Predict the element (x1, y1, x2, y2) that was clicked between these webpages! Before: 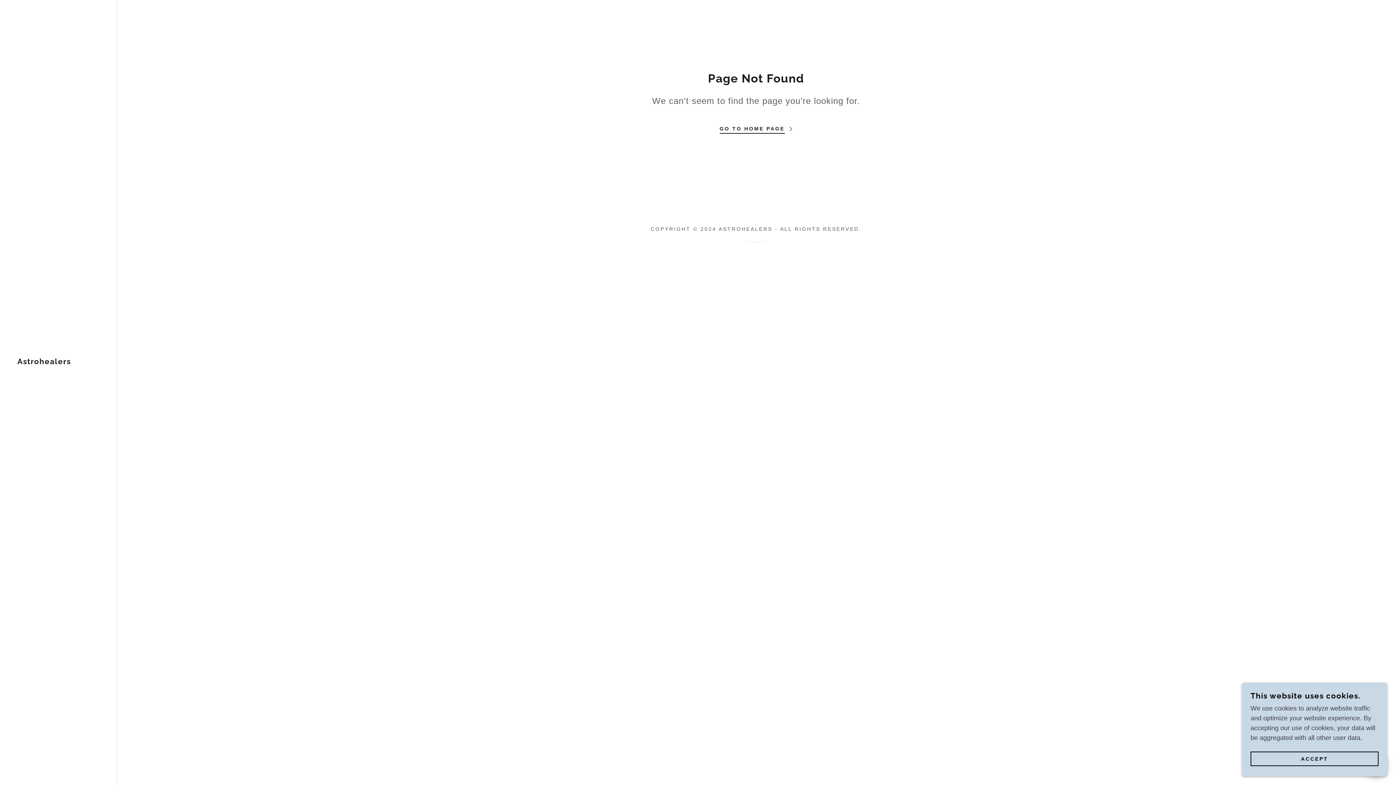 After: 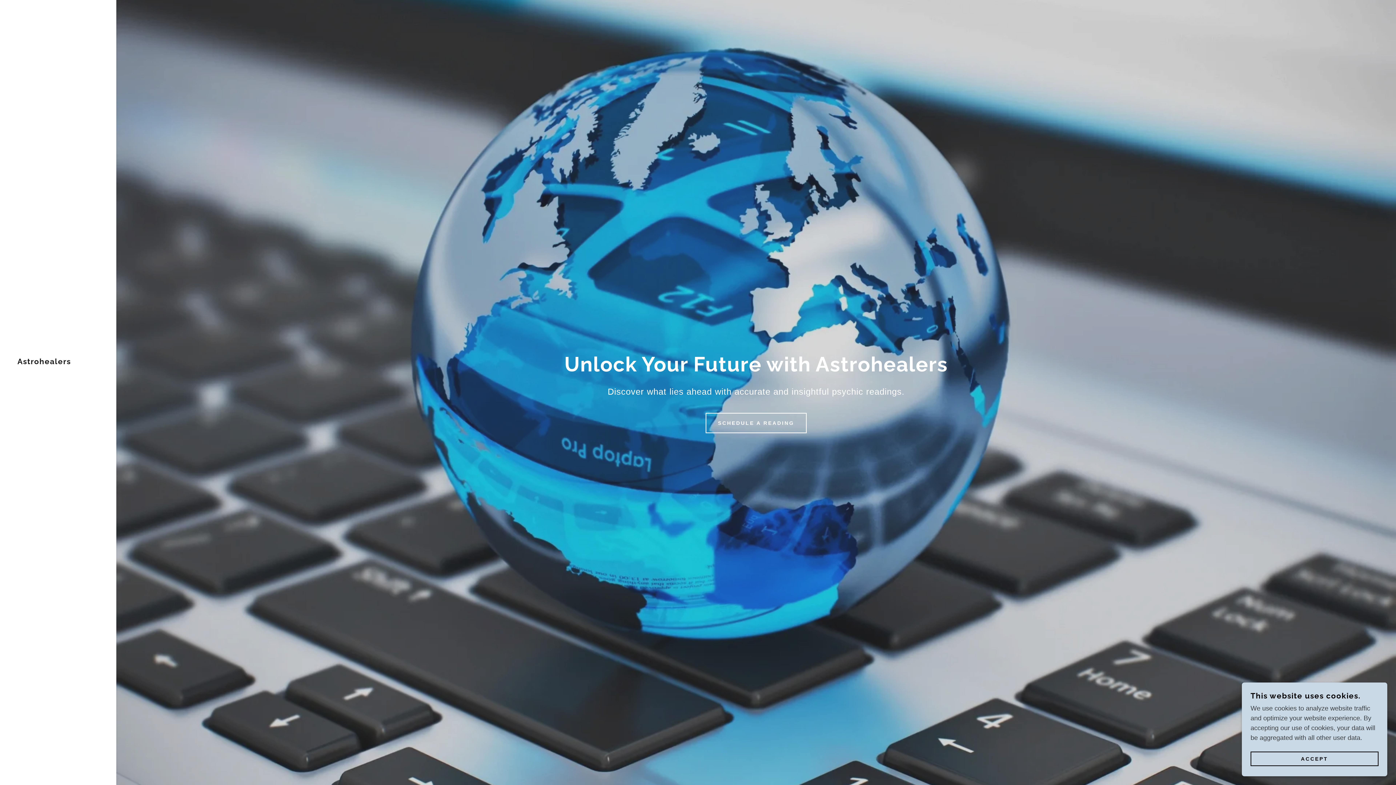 Action: bbox: (719, 119, 792, 133) label: GO TO HOME PAGE